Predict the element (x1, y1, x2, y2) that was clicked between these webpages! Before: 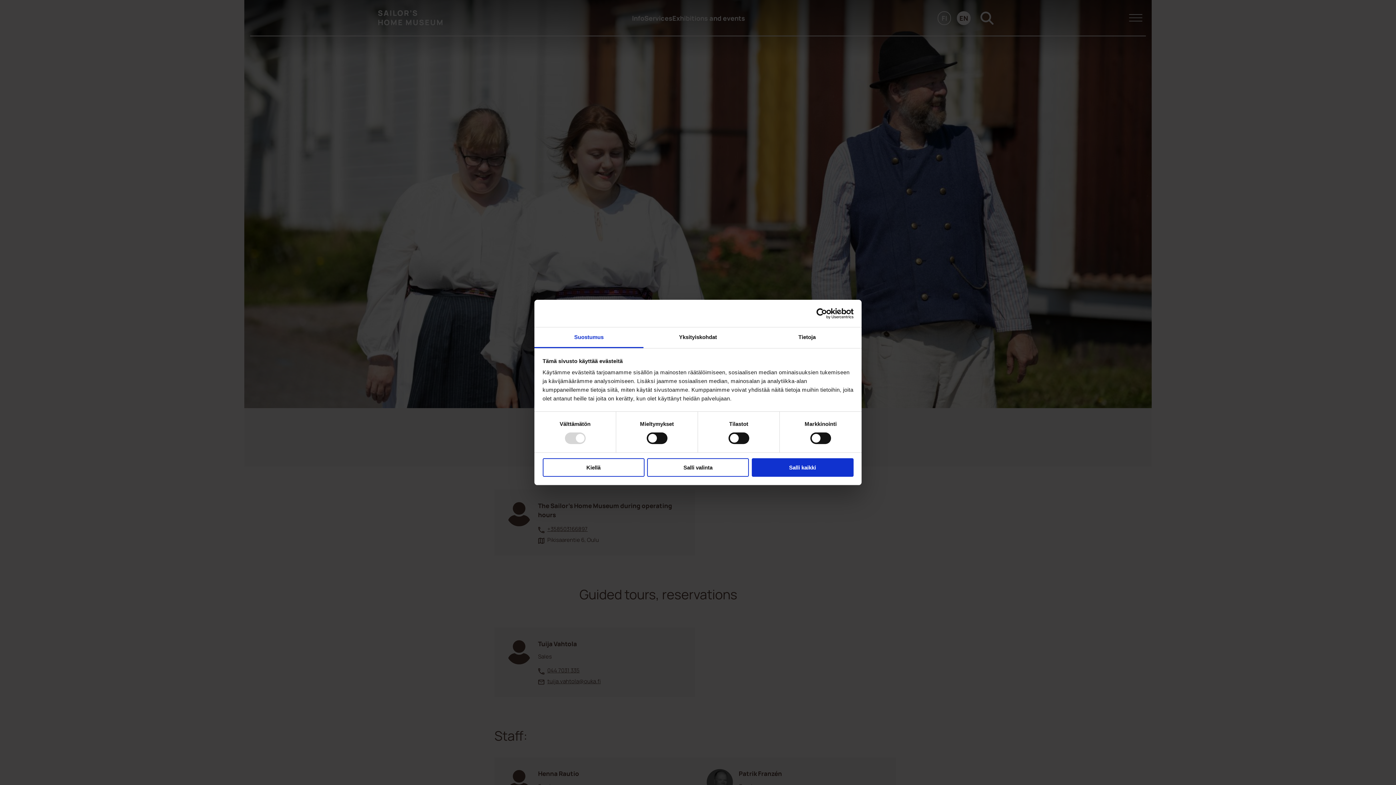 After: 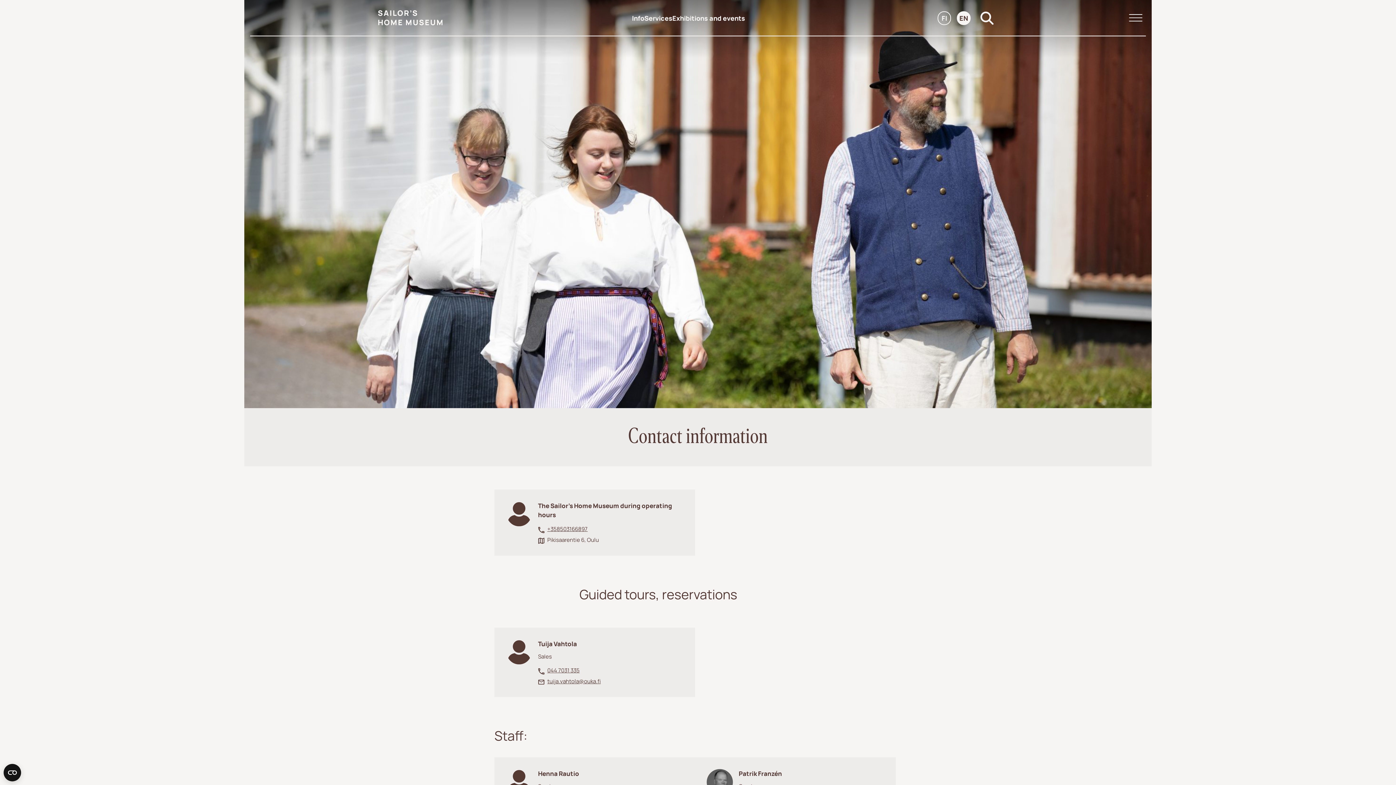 Action: label: Kiellä bbox: (542, 458, 644, 476)